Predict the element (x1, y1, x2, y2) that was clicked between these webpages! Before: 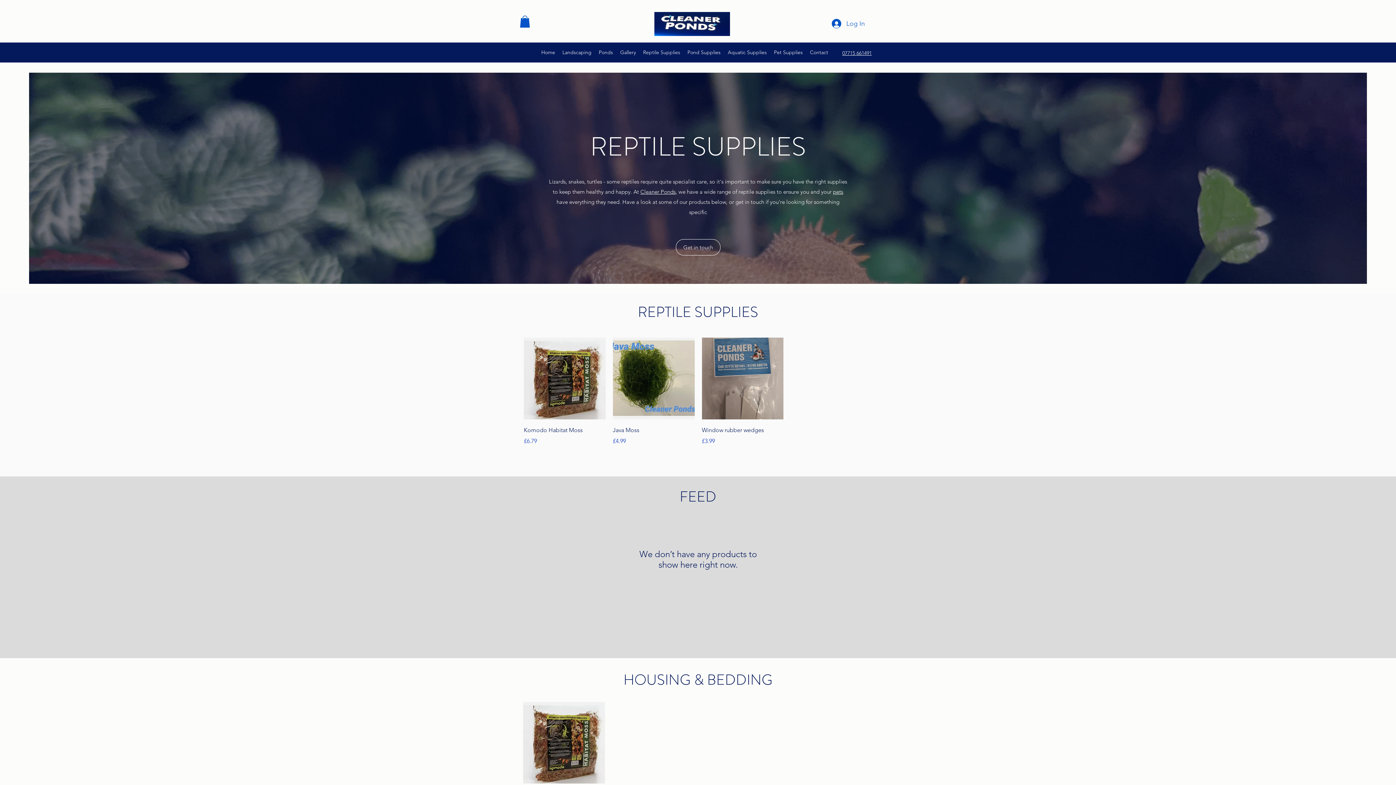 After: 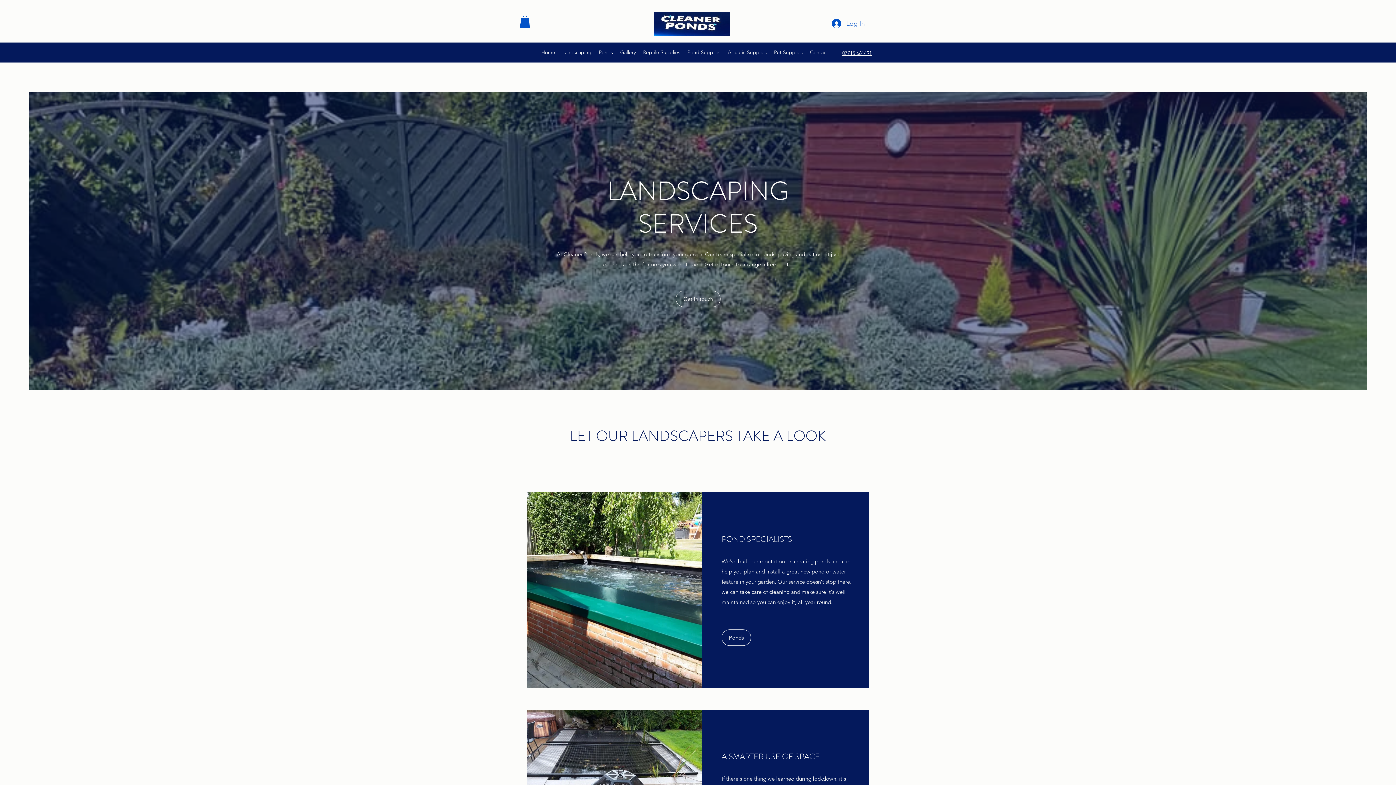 Action: label: Landscaping bbox: (558, 47, 595, 57)